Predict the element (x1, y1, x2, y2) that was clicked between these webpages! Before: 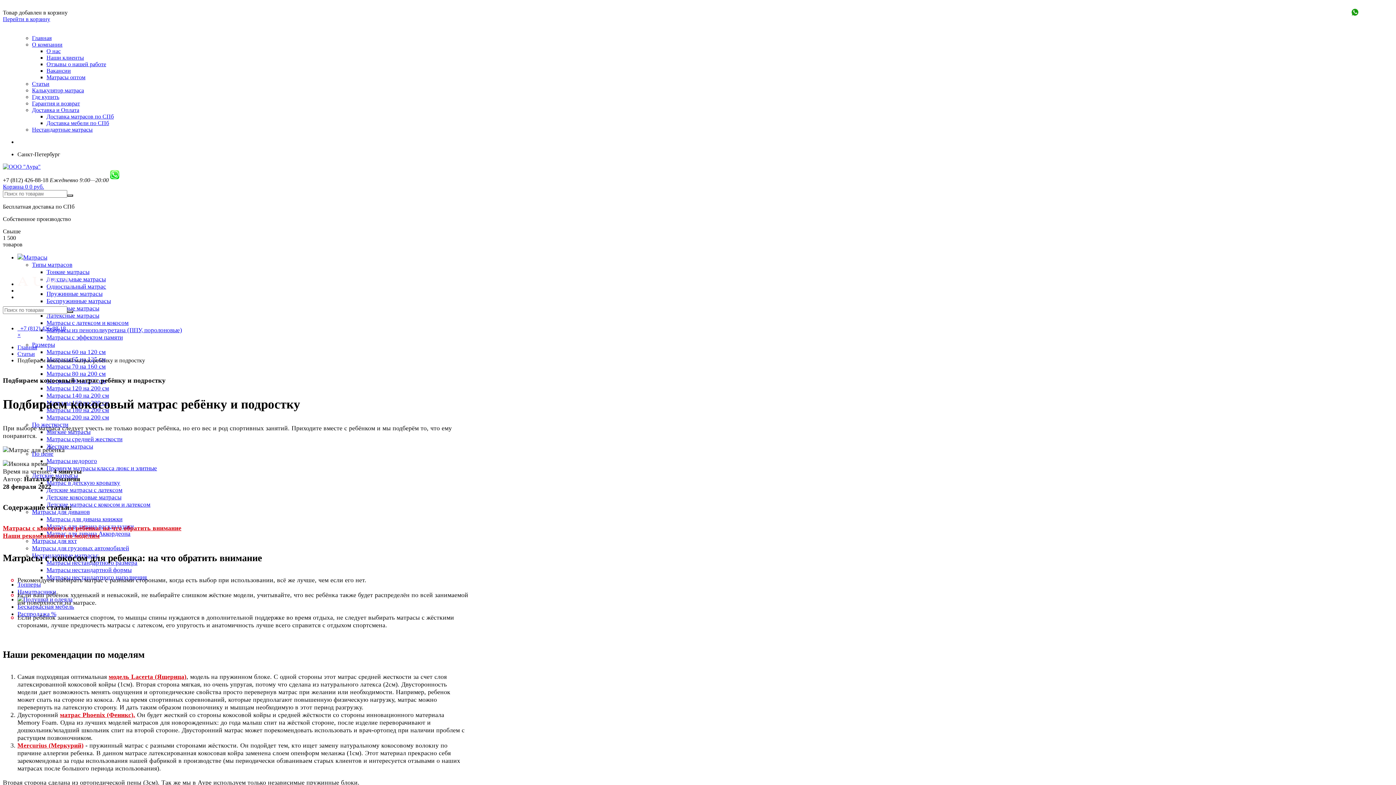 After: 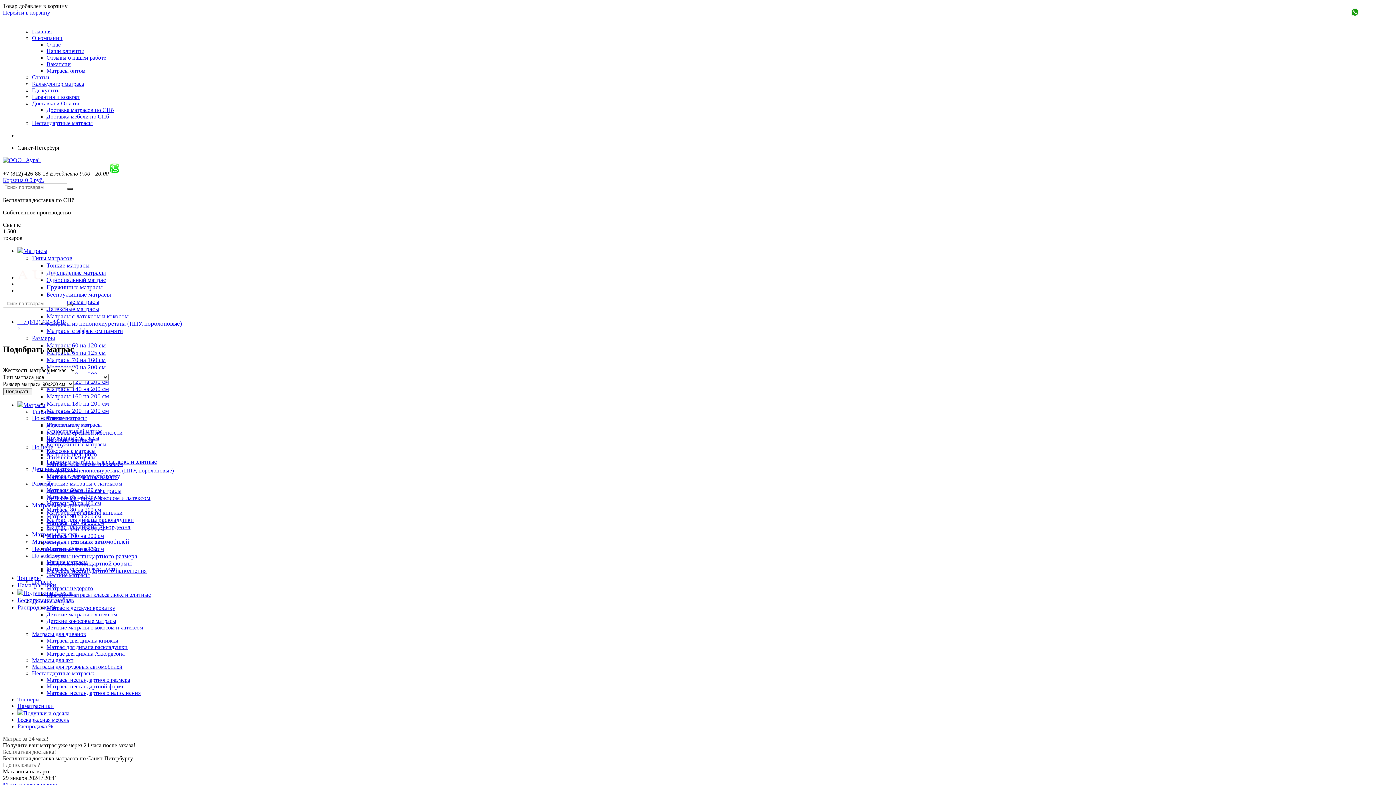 Action: bbox: (17, 281, 72, 287)